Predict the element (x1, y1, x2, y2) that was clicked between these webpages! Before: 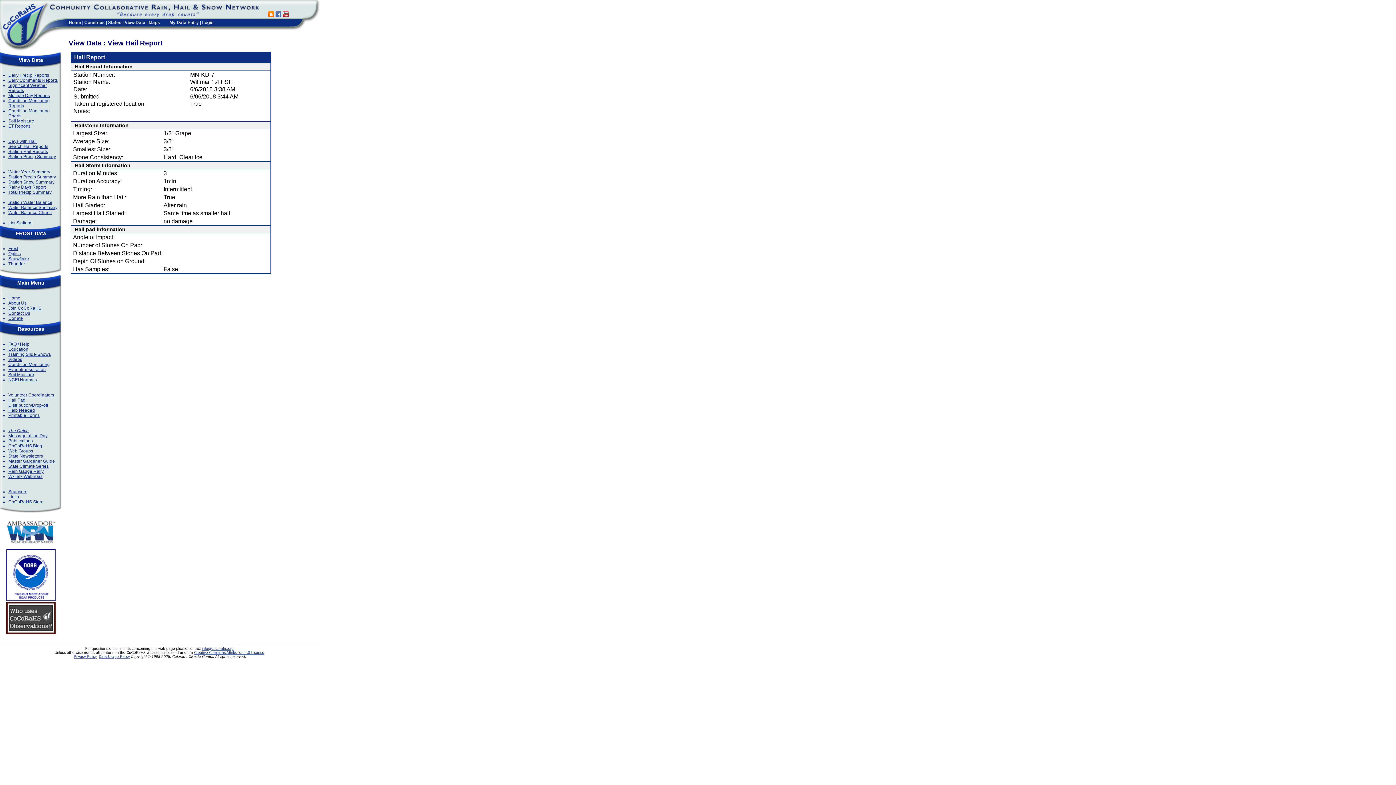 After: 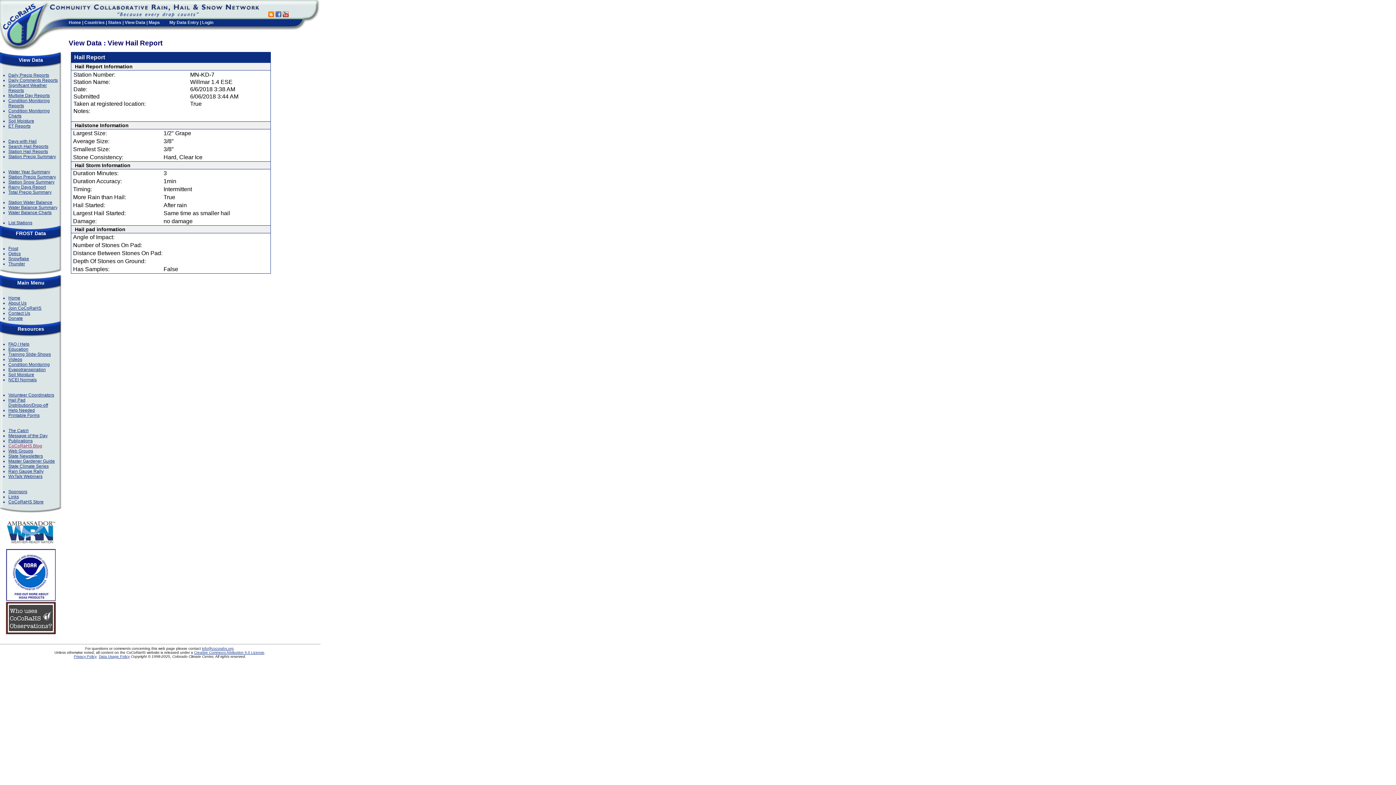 Action: bbox: (8, 443, 42, 448) label: CoCoRaHS Blog